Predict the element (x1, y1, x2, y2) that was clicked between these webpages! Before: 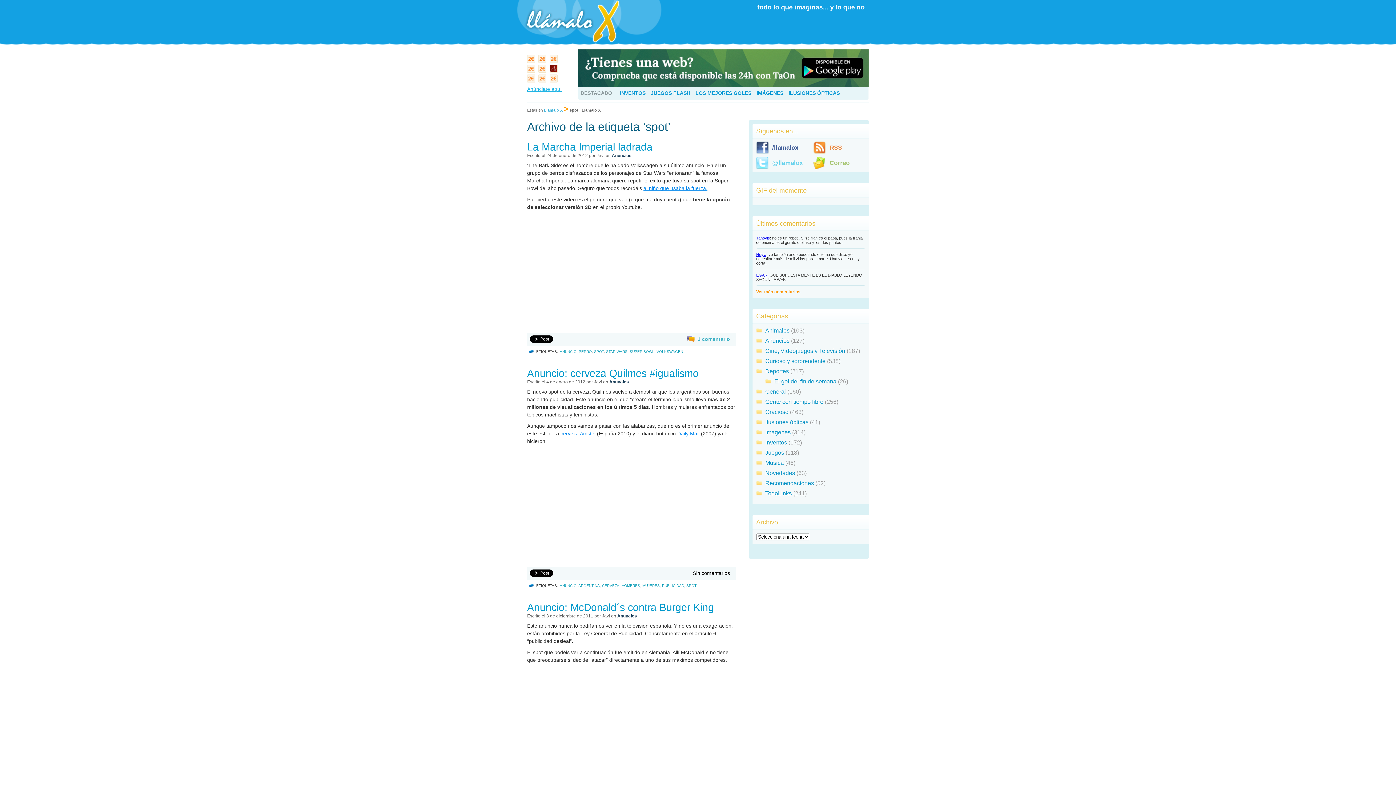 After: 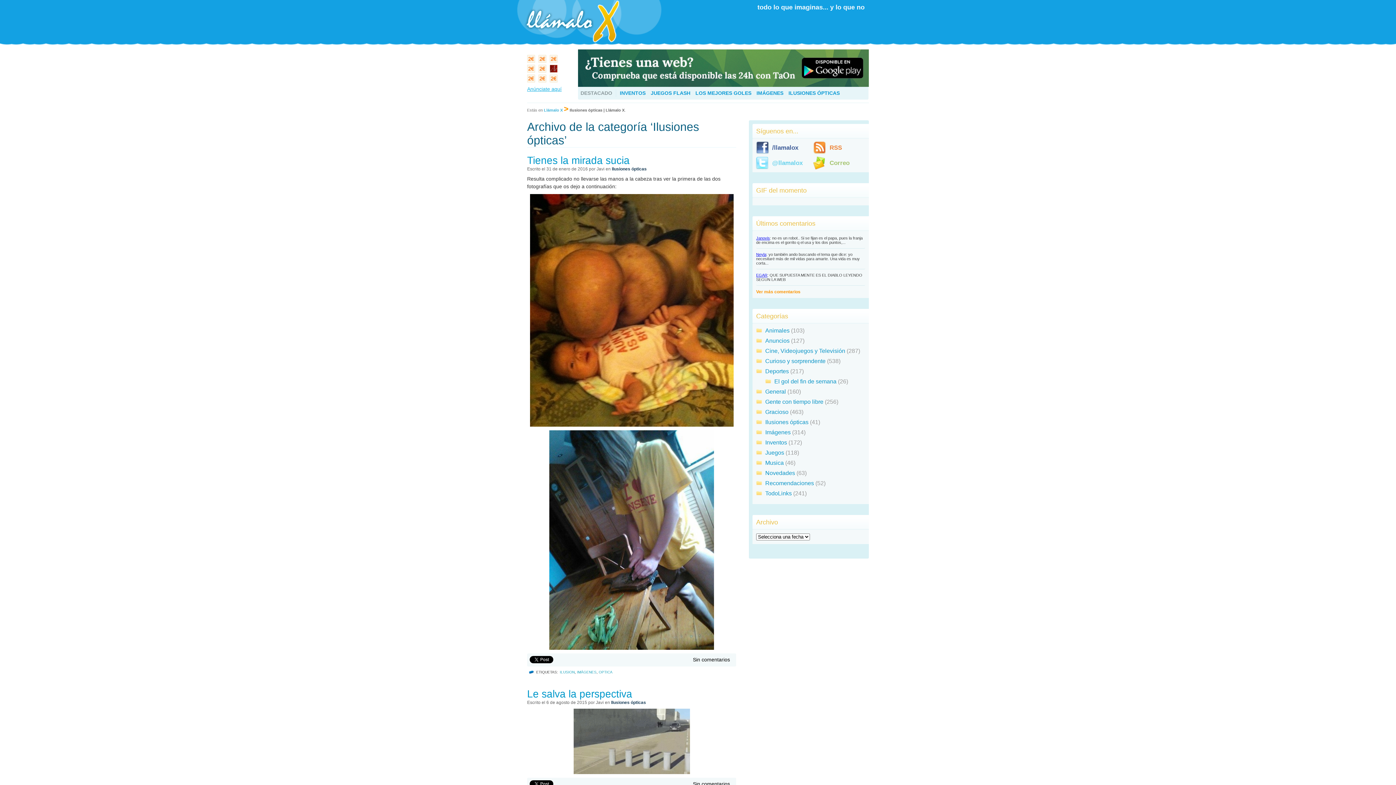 Action: label: ILUSIONES ÓPTICAS bbox: (788, 90, 840, 96)